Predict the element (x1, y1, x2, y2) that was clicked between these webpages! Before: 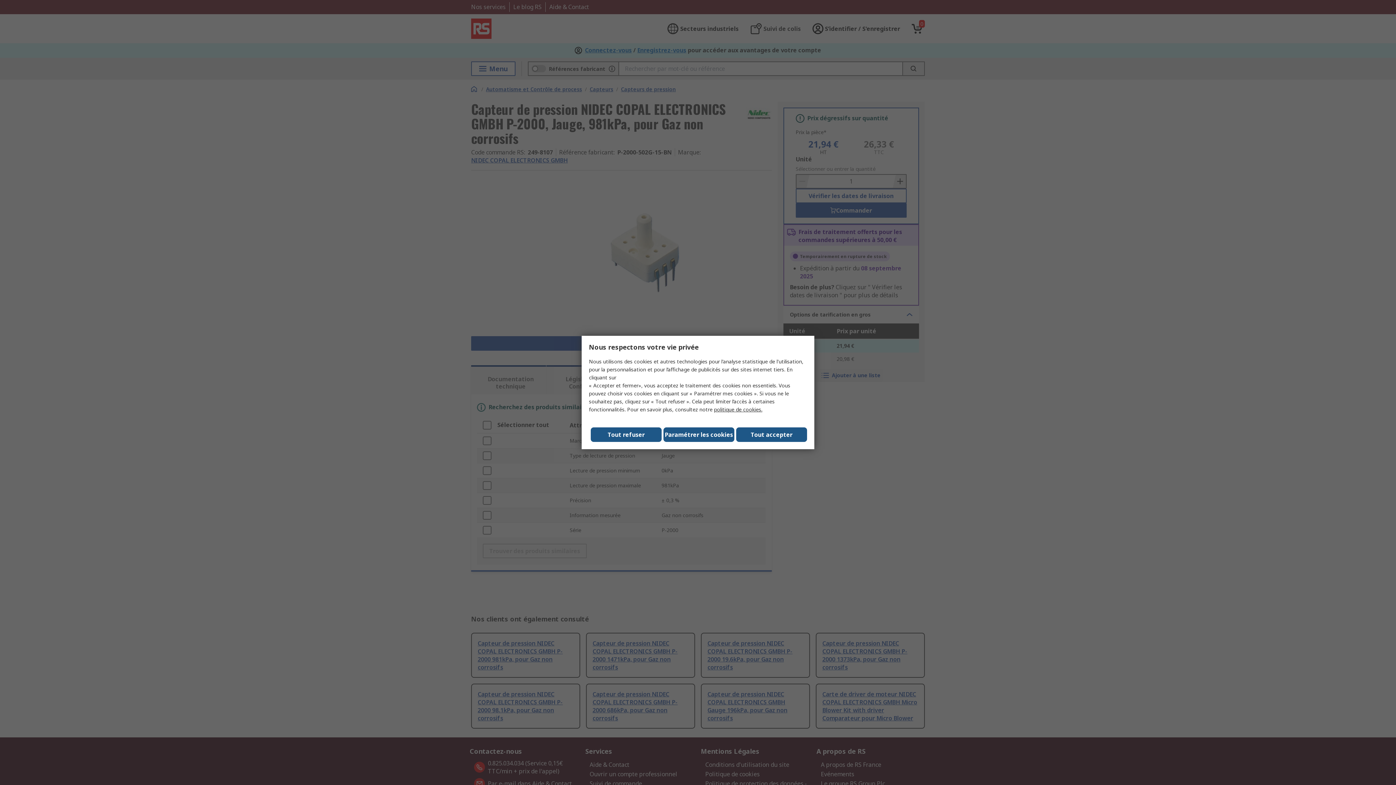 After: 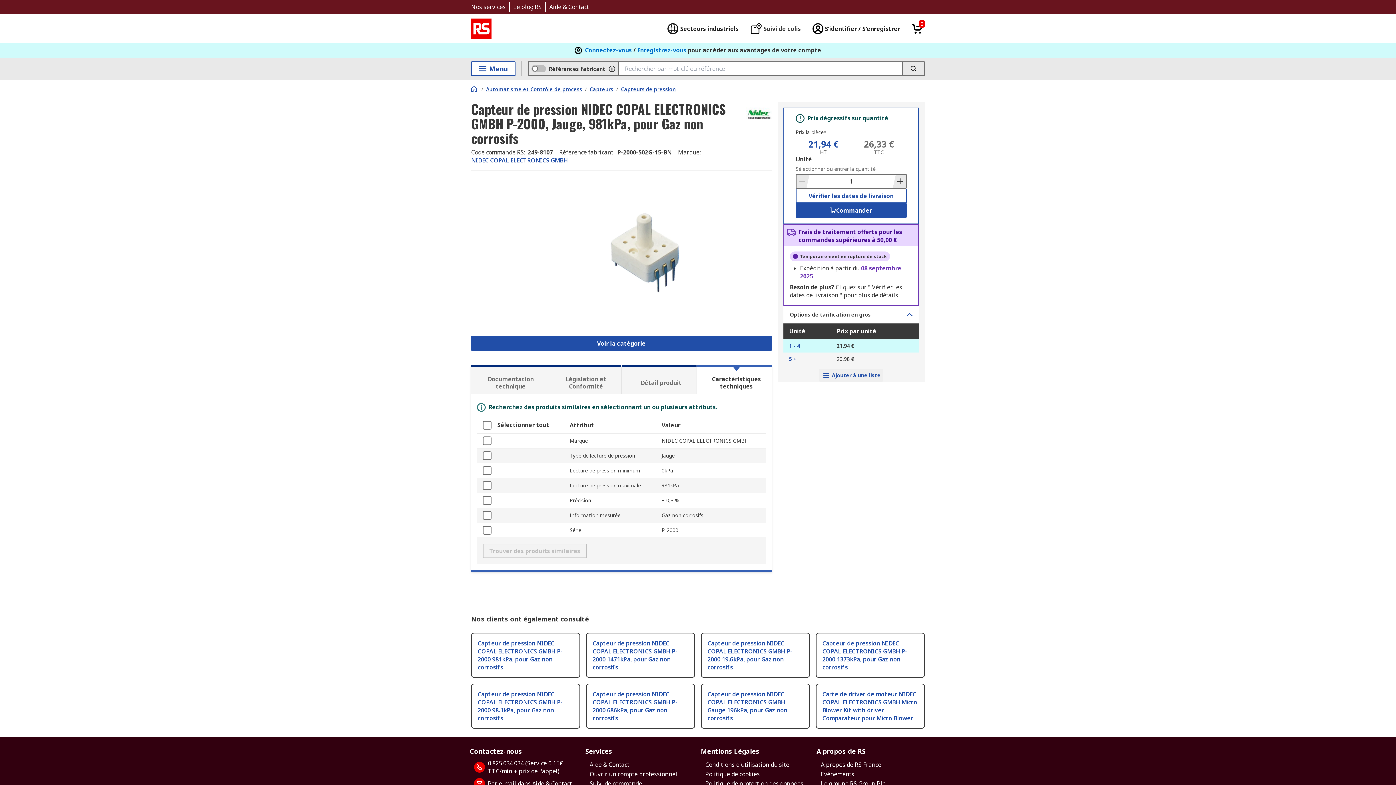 Action: bbox: (590, 427, 661, 442) label: Tout refuser